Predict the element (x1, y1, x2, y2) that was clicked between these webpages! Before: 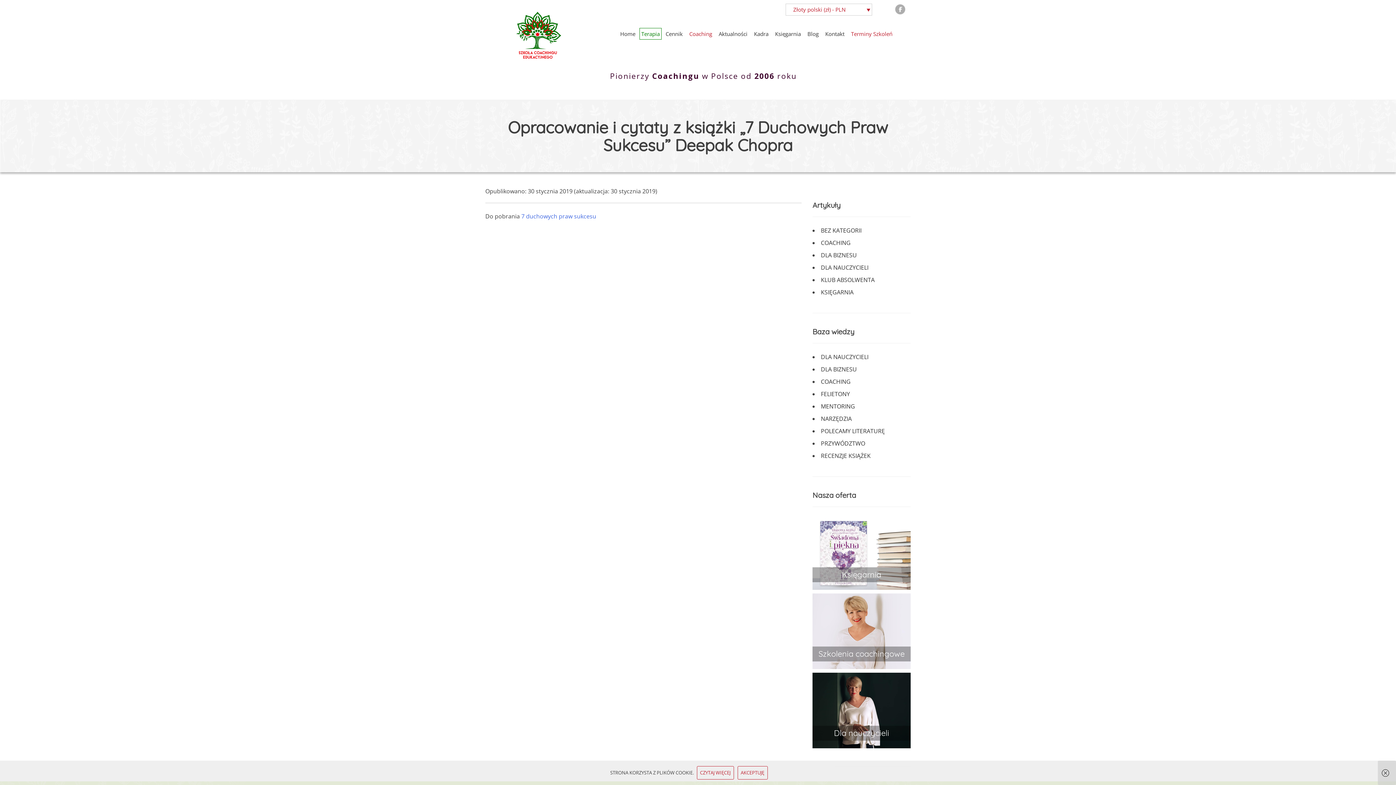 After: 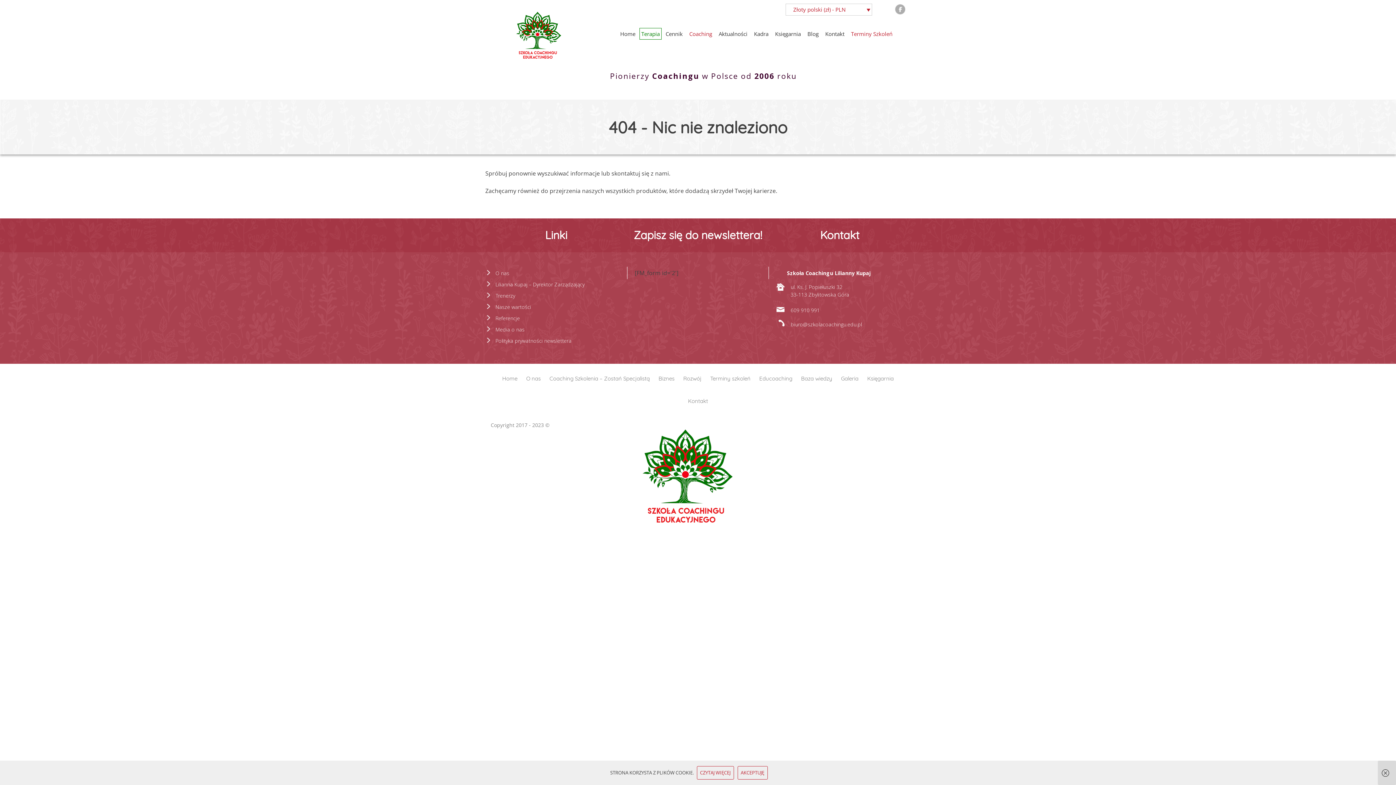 Action: bbox: (821, 439, 865, 447) label: PRZYWÓDZTWO